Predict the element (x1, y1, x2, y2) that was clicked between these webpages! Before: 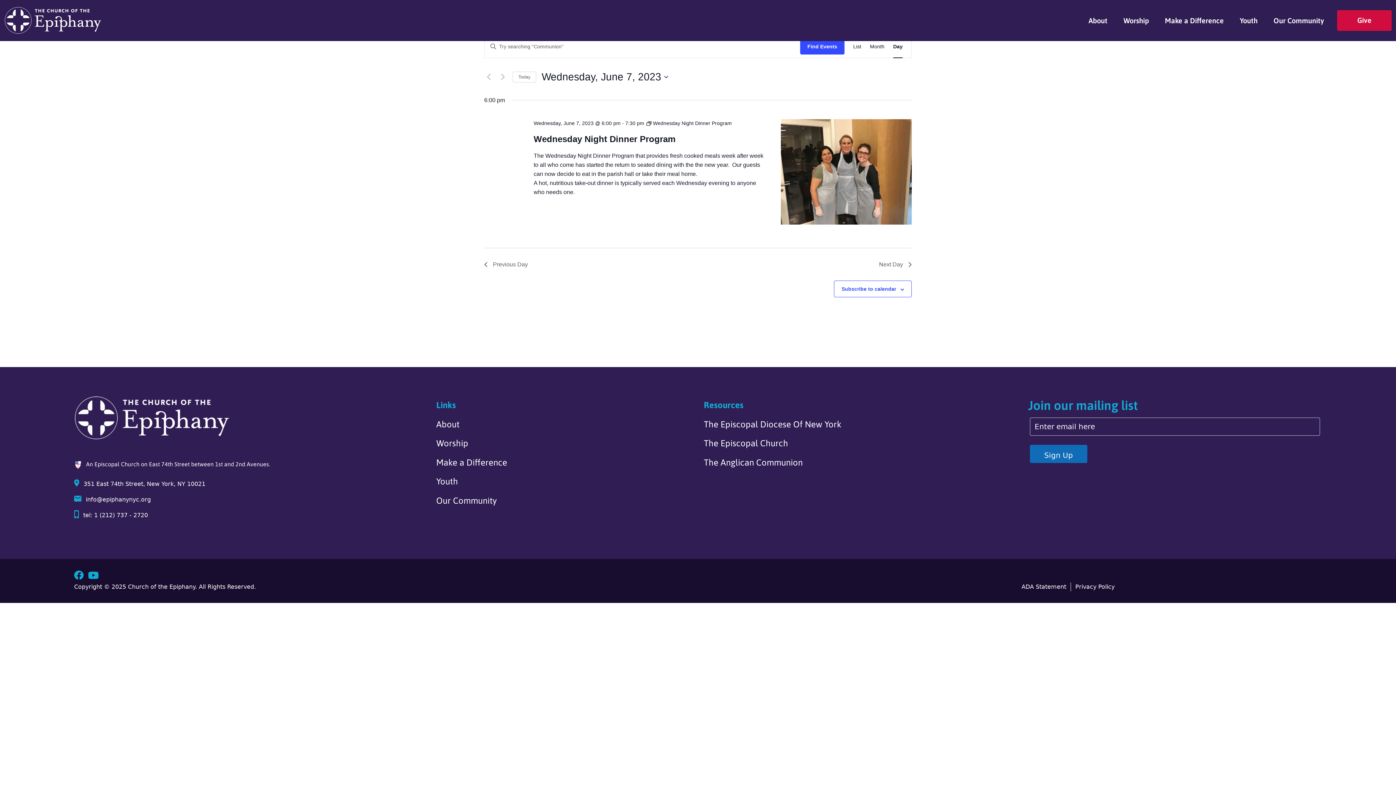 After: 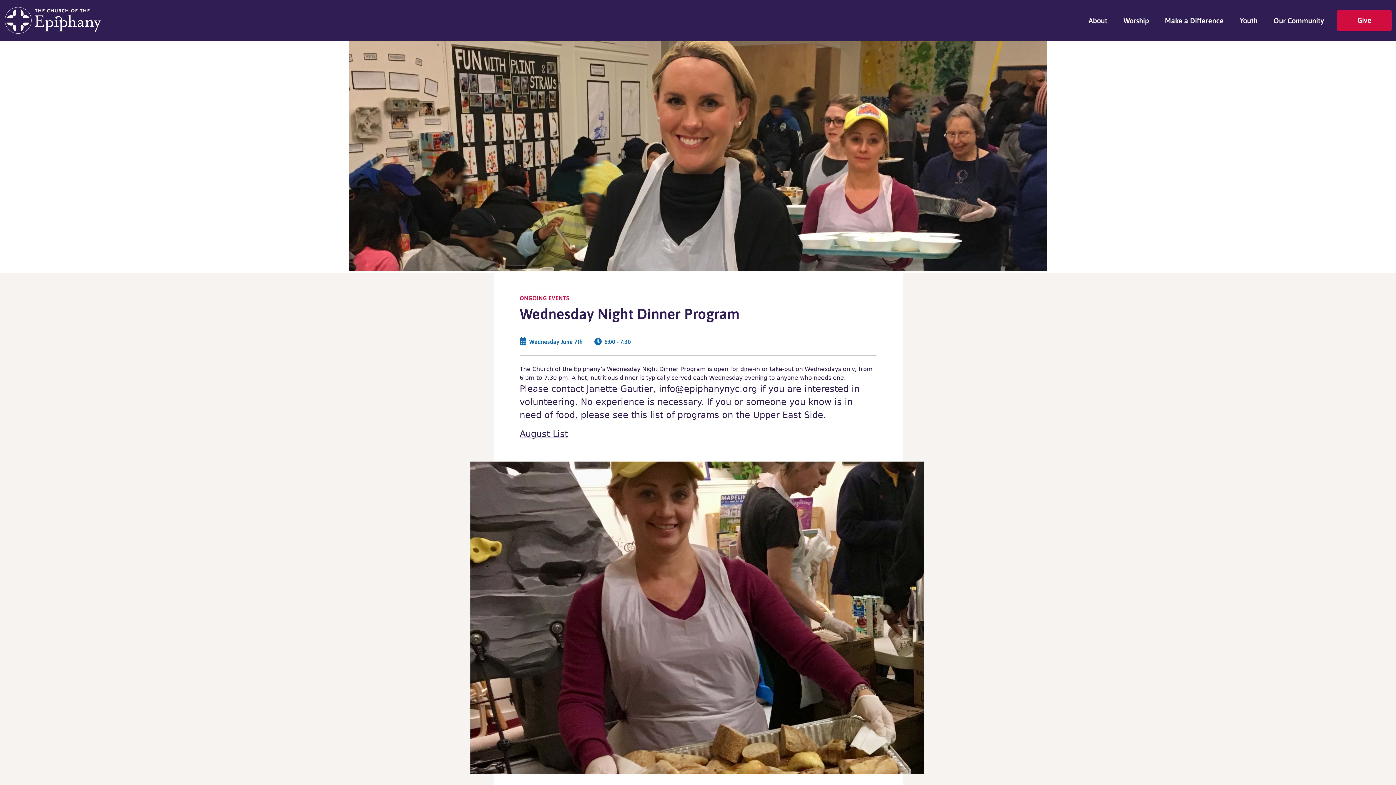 Action: bbox: (533, 134, 675, 144) label: Wednesday Night Dinner Program